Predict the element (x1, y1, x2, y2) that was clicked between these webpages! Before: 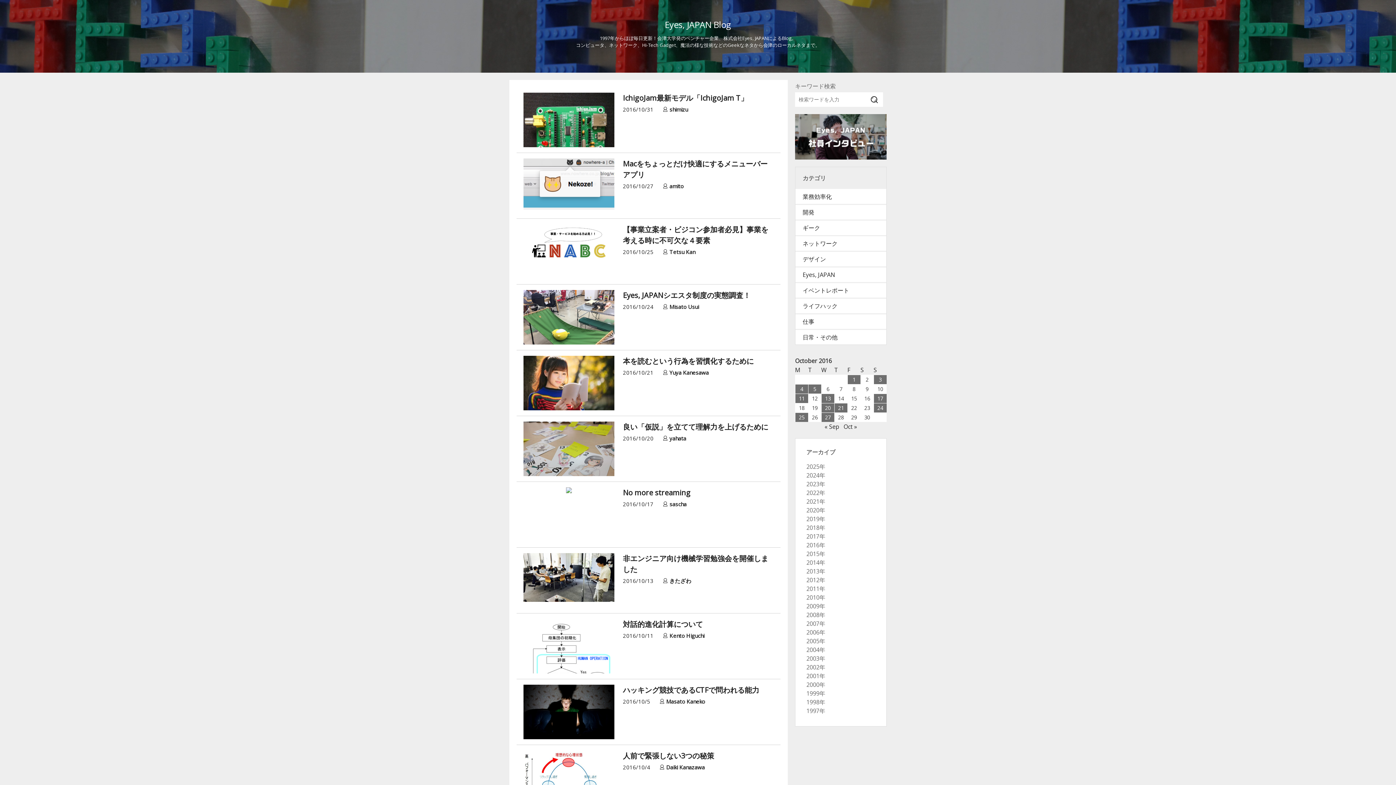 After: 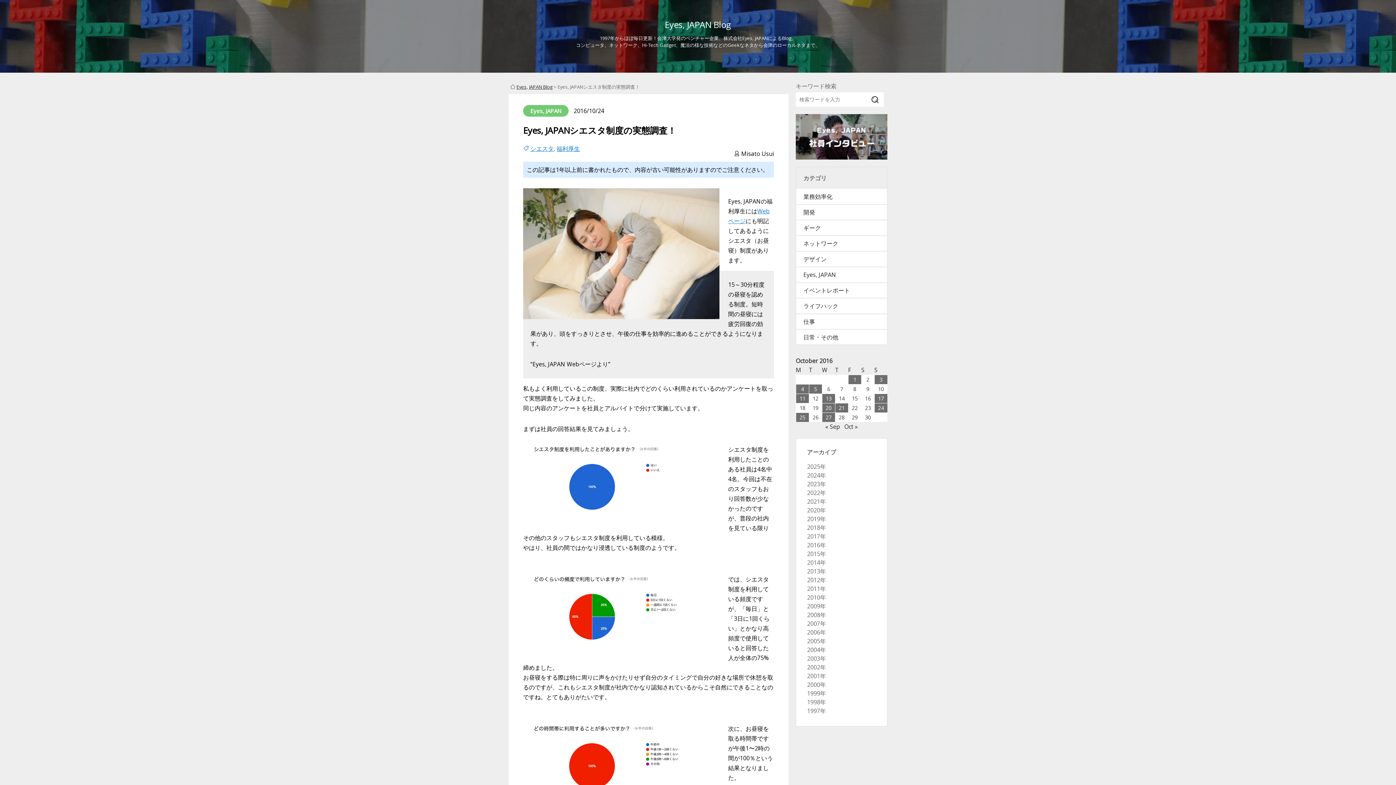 Action: label: Eyes, JAPANシエスタ制度の実態調査！
2016/10/24  

Misato Usui bbox: (522, 290, 775, 344)